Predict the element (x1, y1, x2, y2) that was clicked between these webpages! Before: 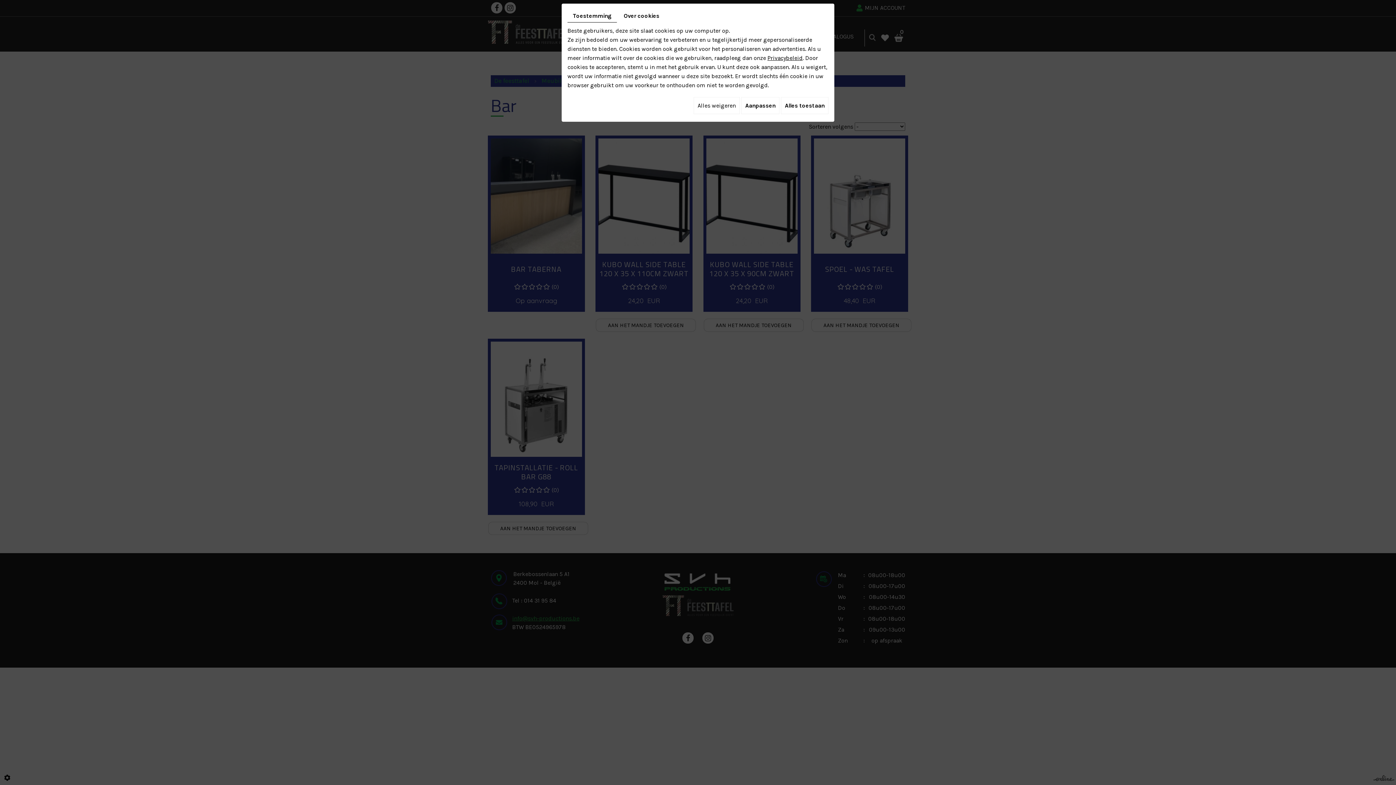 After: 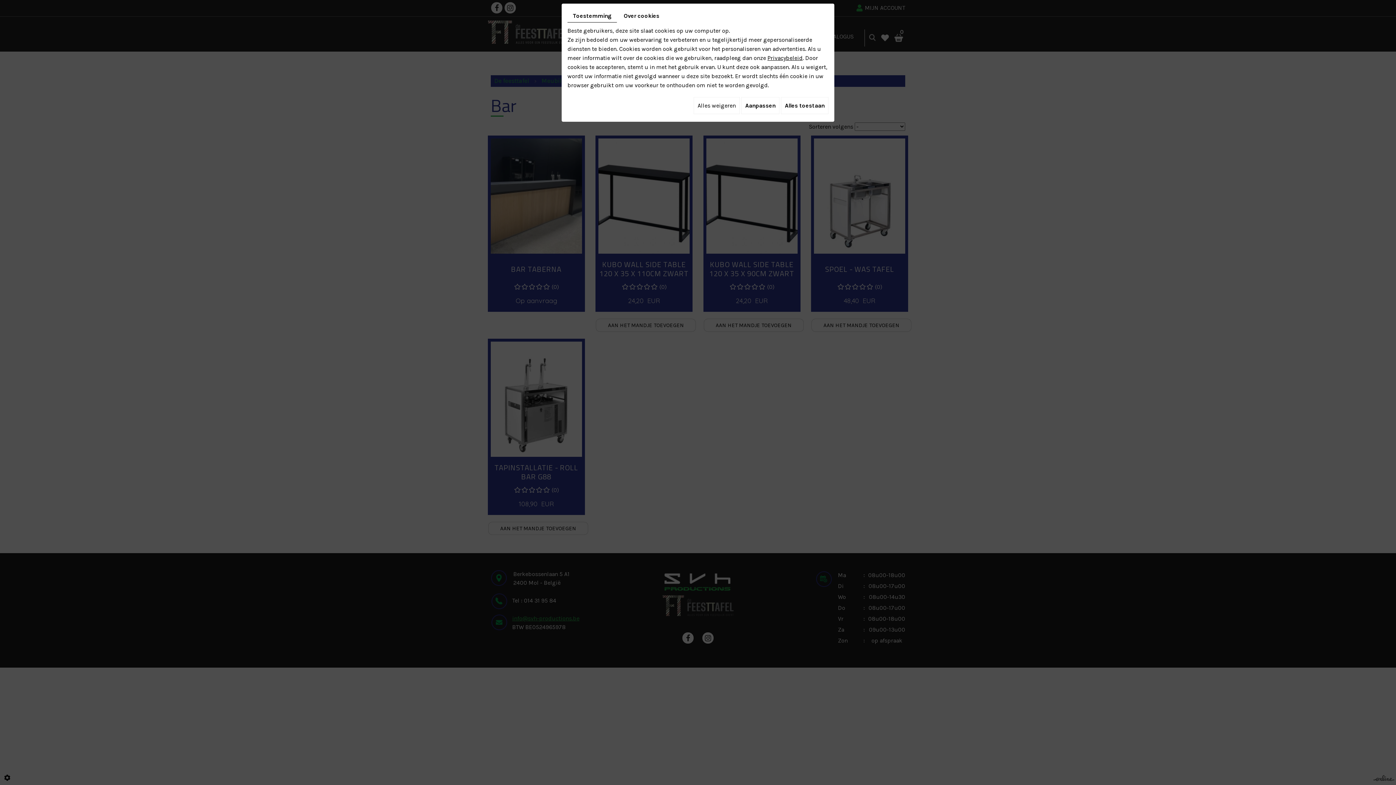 Action: bbox: (567, 9, 617, 22) label: Toestemming